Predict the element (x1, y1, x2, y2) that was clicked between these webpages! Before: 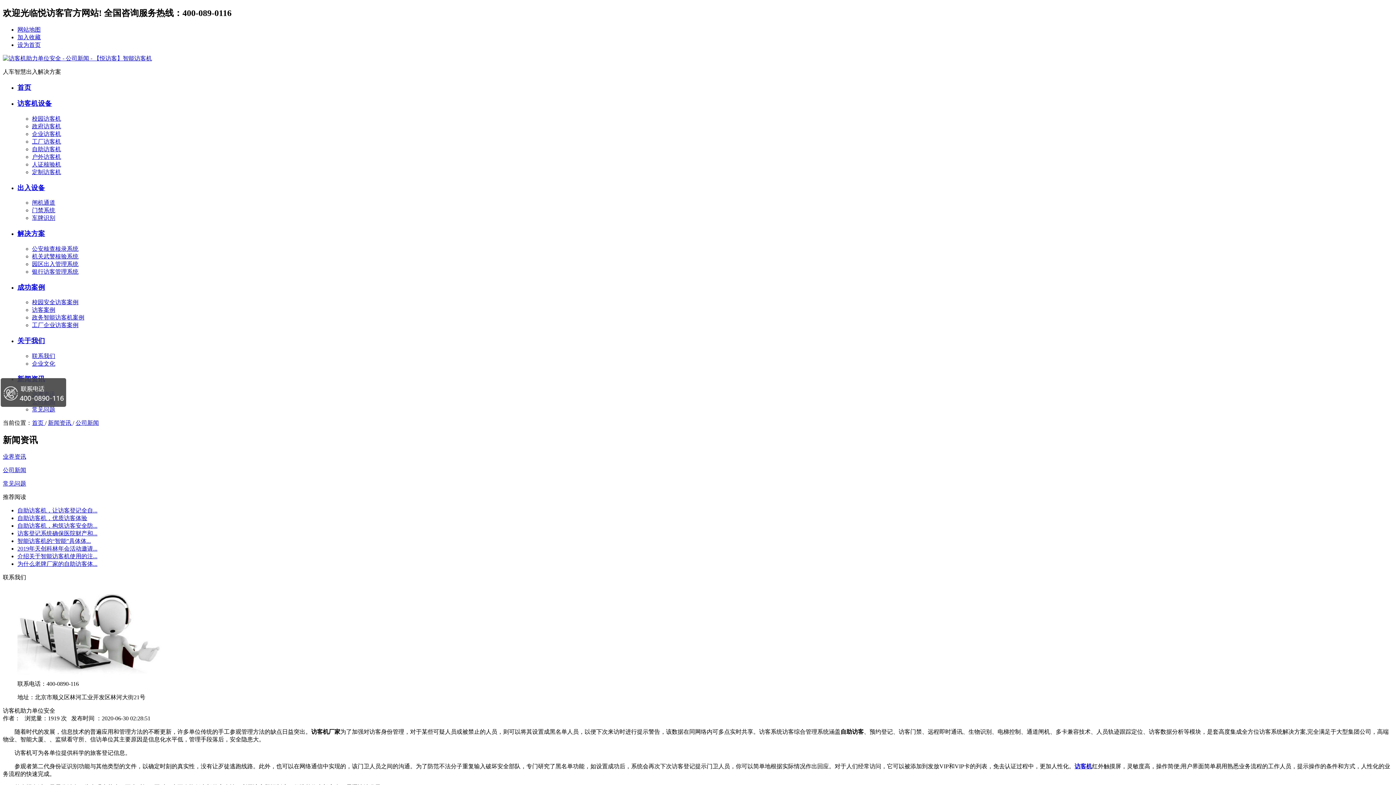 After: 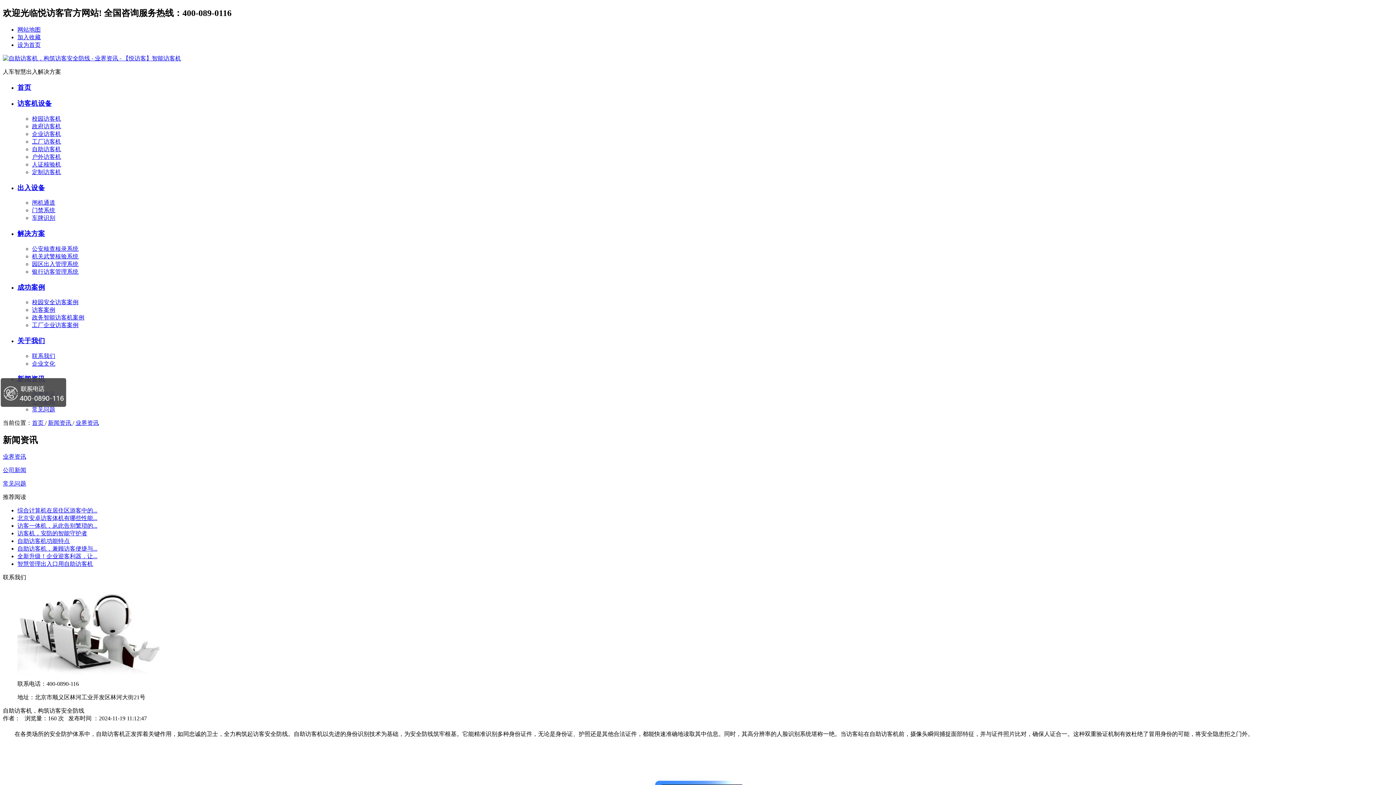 Action: bbox: (17, 522, 97, 529) label: 自助访客机，构筑访客安全防...